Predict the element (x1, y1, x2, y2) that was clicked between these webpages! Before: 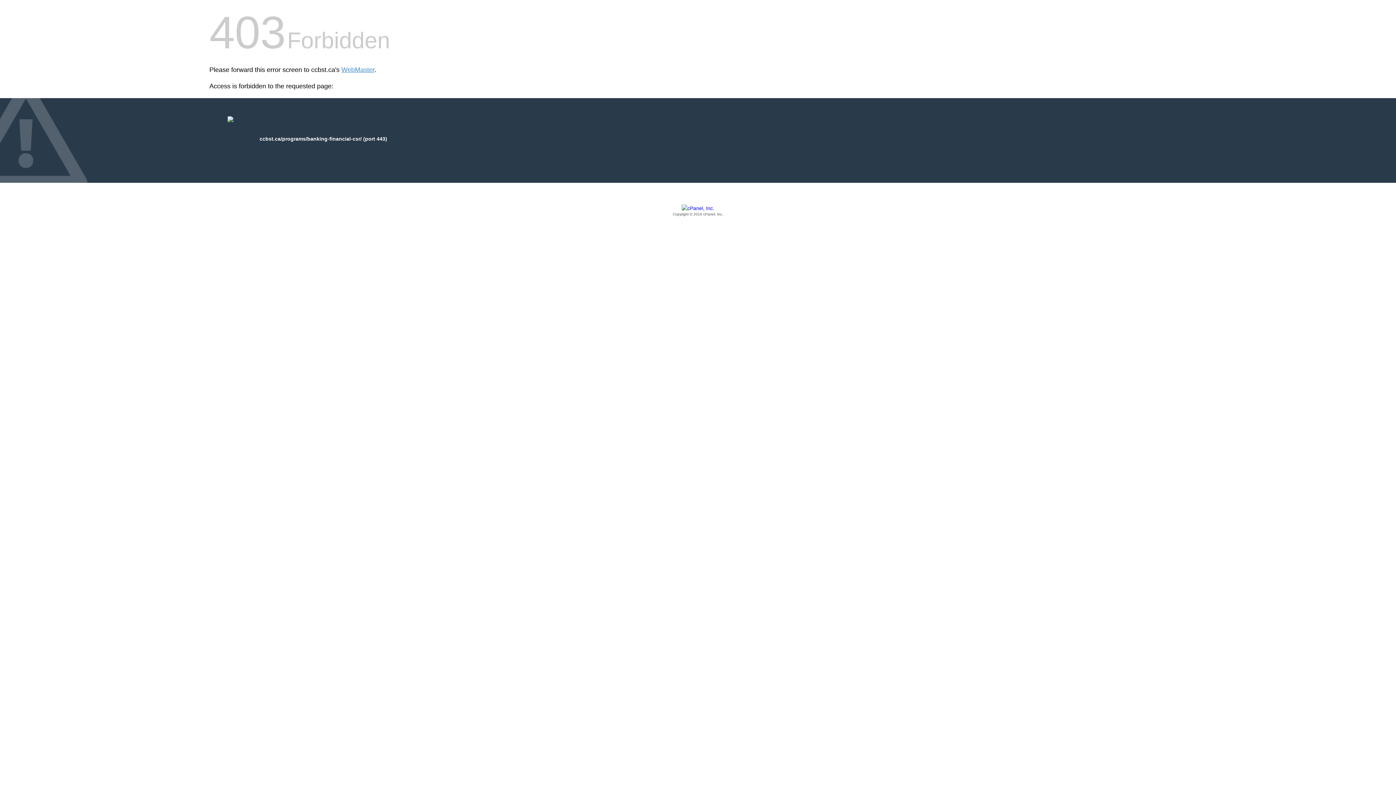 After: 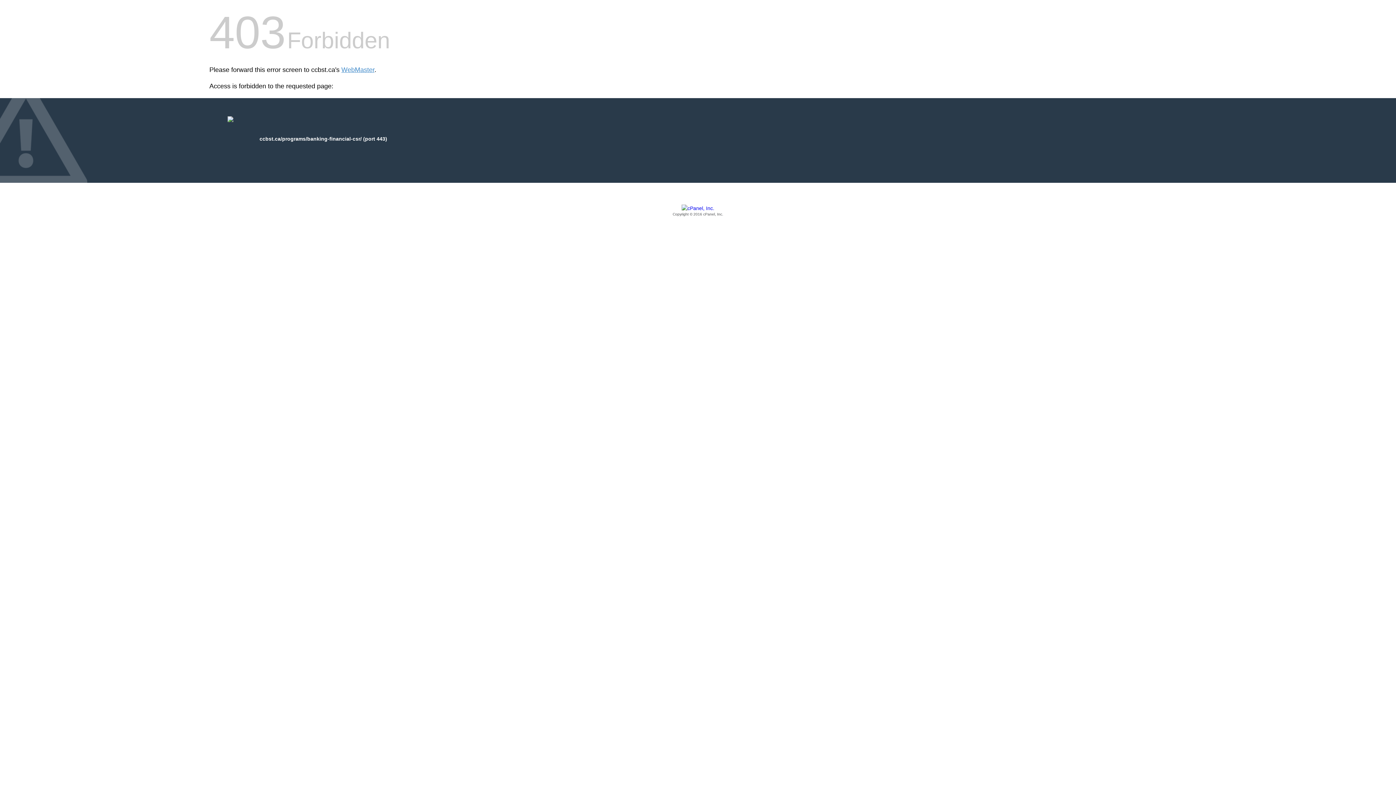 Action: label: Copyright © 2016 cPanel, Inc. bbox: (209, 205, 1186, 217)